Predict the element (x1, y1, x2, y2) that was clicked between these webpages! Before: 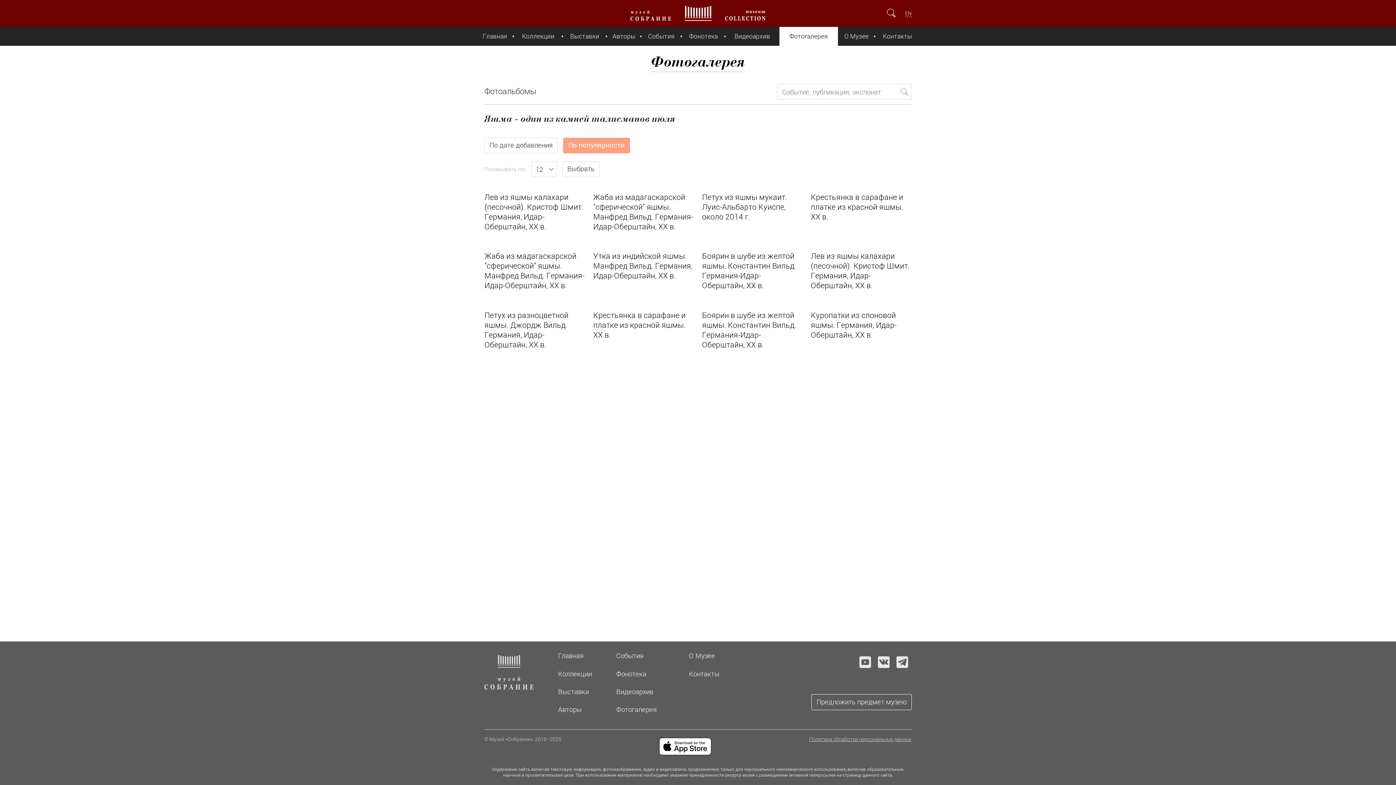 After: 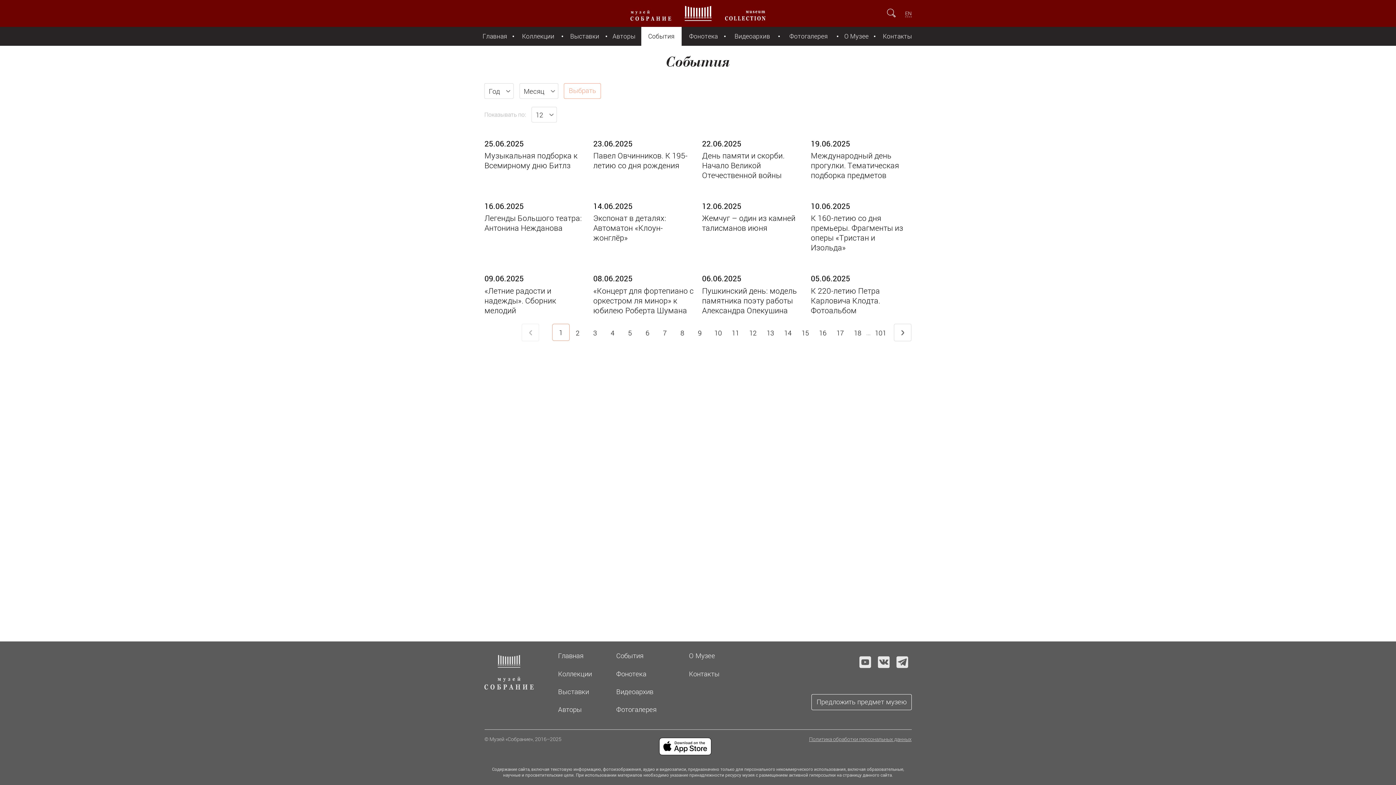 Action: bbox: (641, 26, 681, 45) label: События